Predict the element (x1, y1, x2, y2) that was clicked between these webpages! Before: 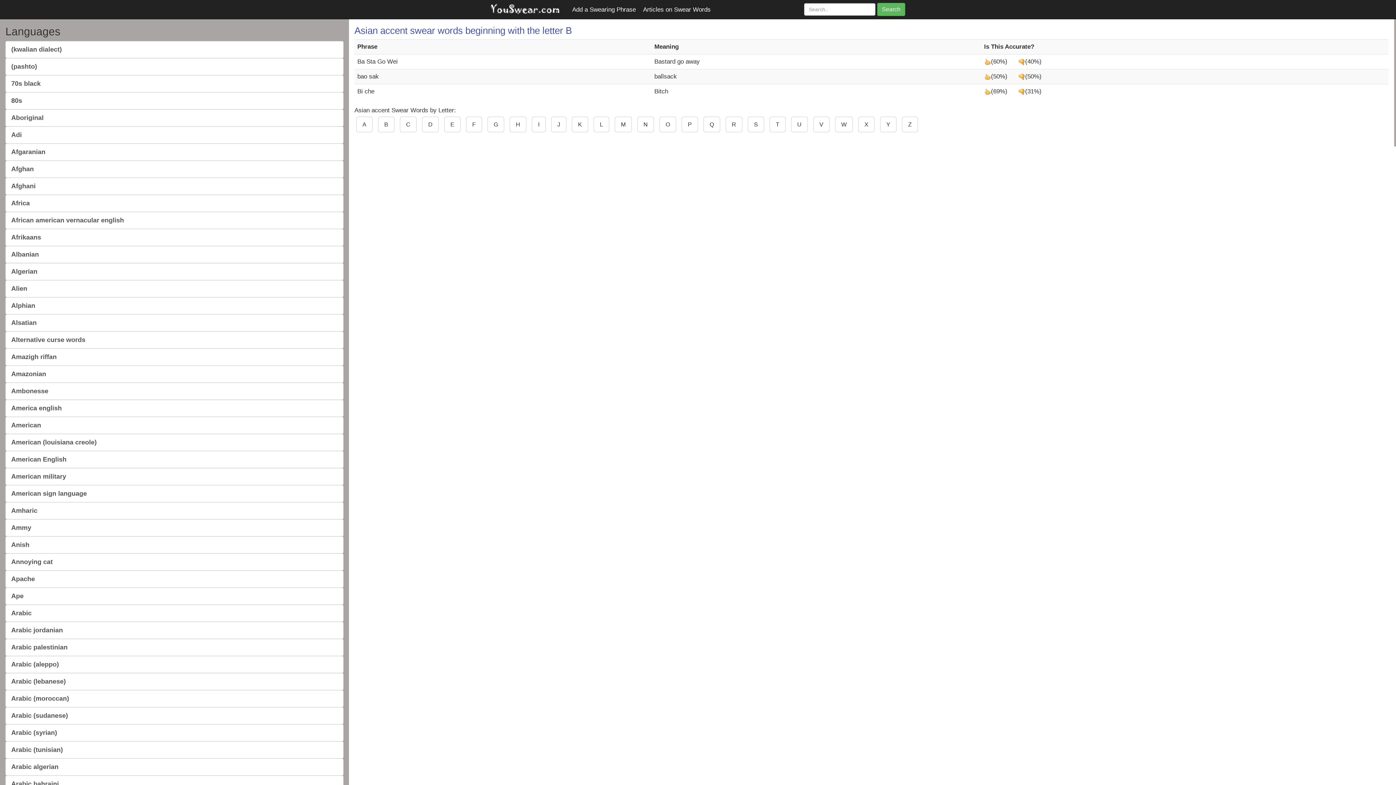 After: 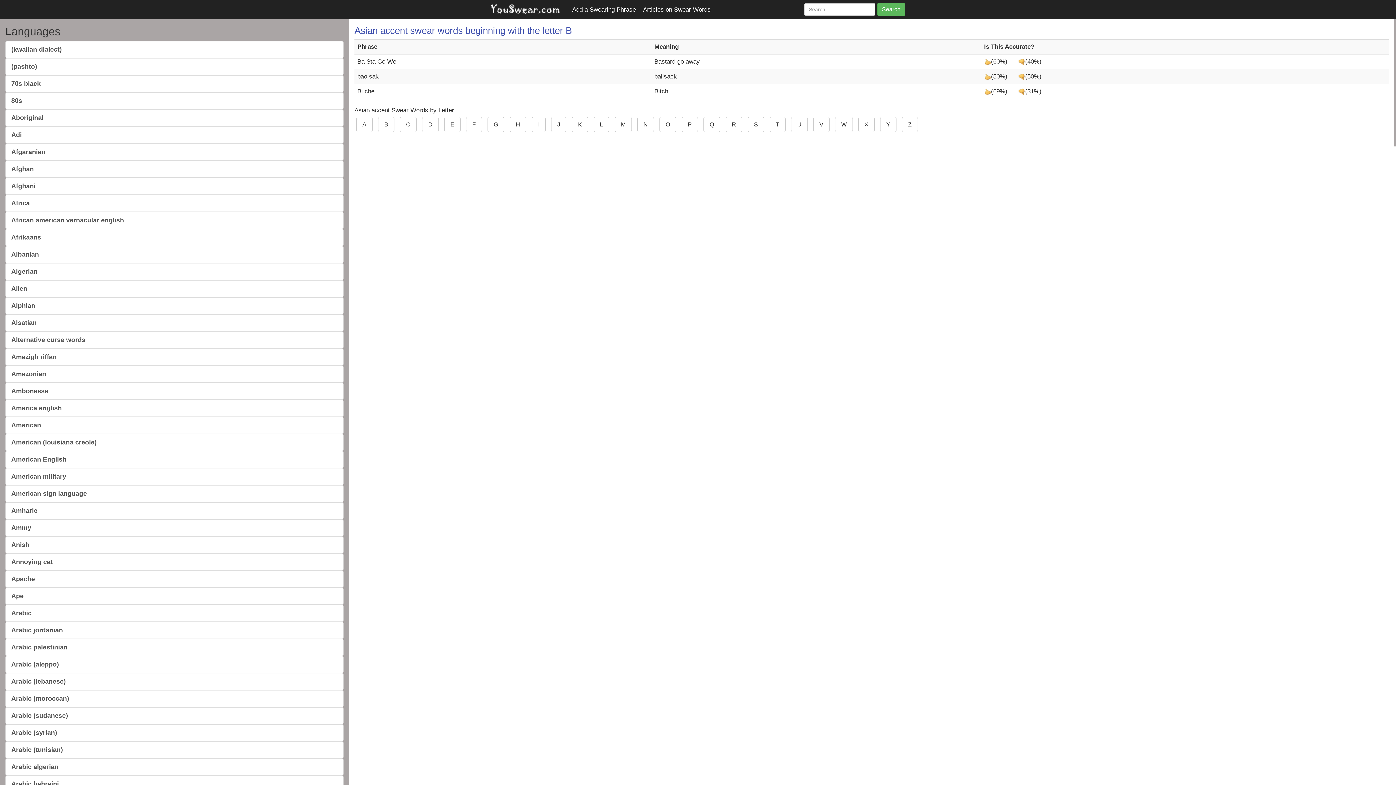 Action: bbox: (1018, 58, 1025, 65)